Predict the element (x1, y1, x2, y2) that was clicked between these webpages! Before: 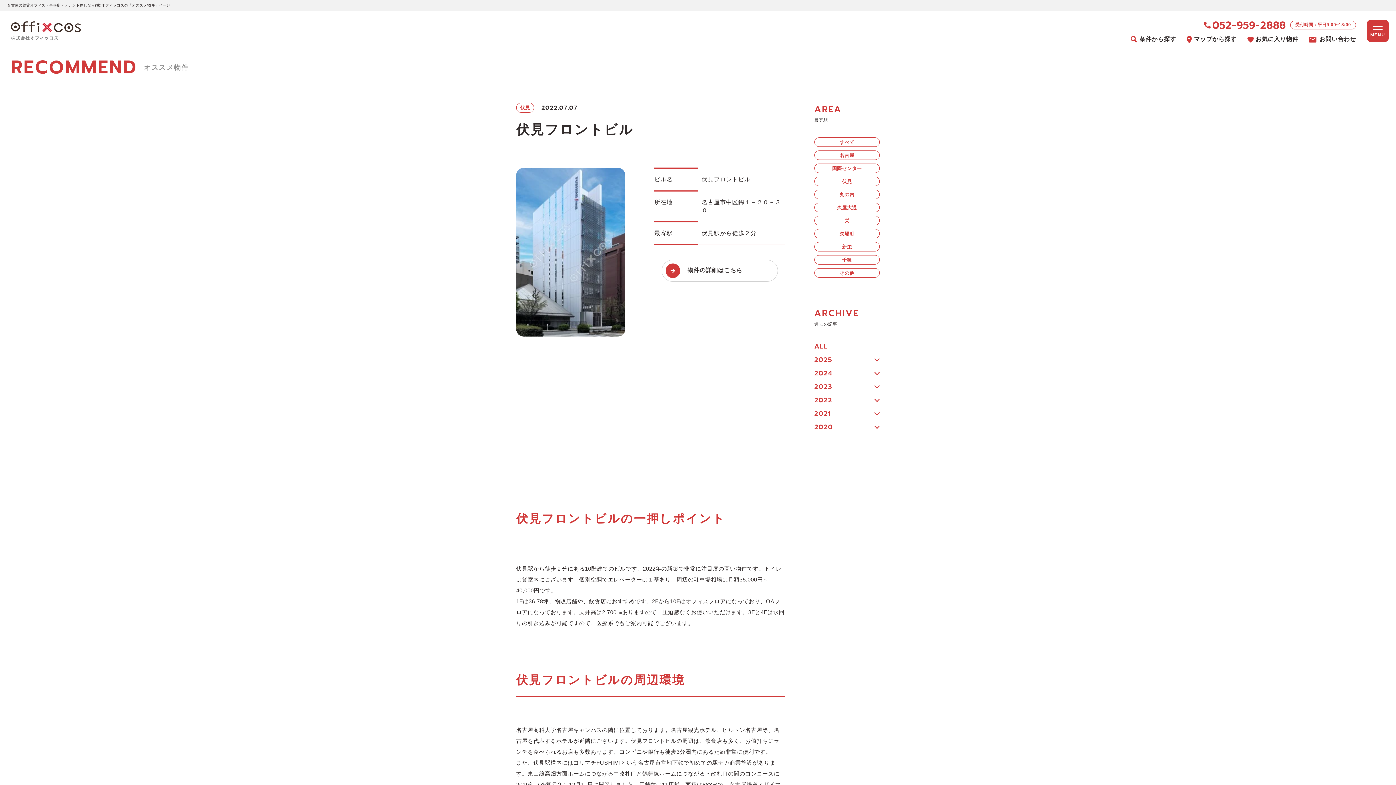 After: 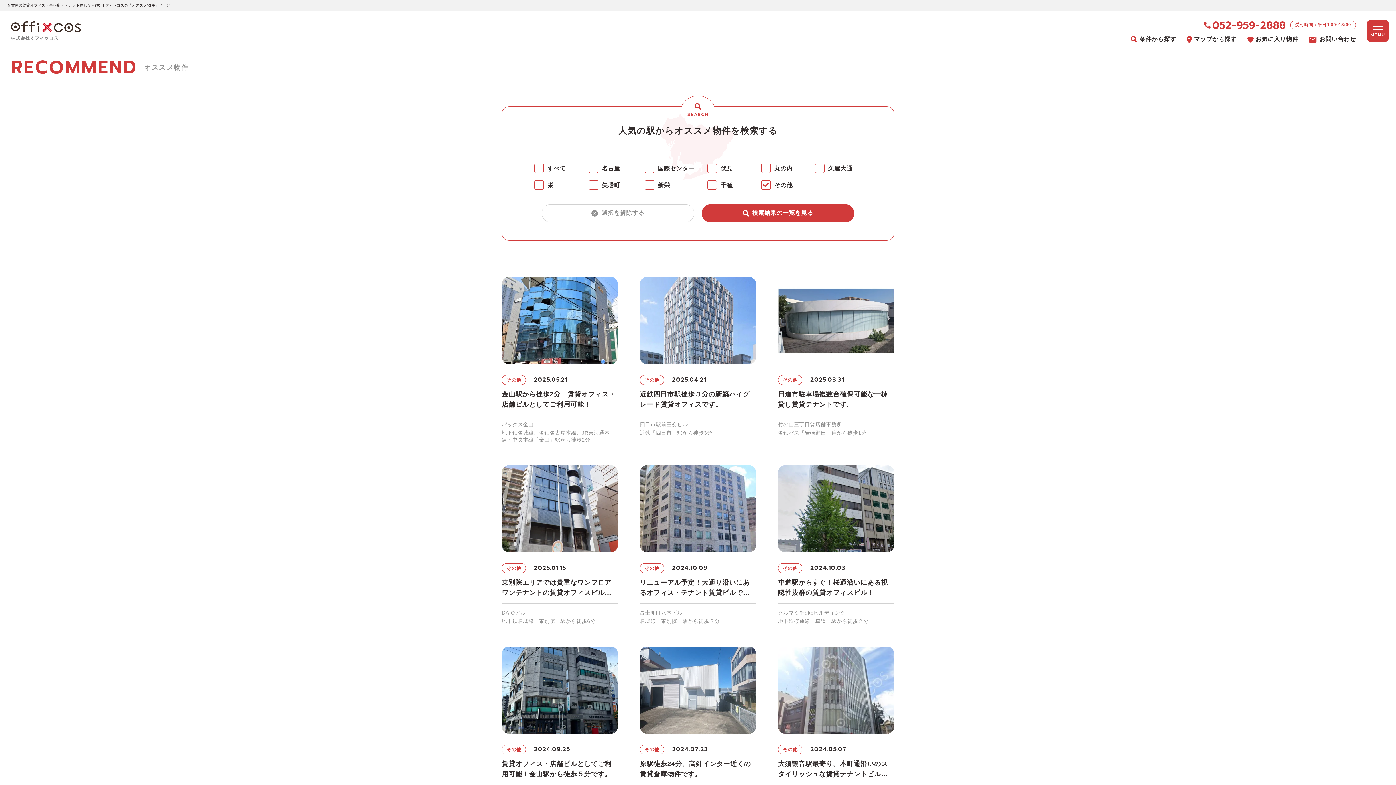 Action: bbox: (814, 268, 880, 277) label: その他